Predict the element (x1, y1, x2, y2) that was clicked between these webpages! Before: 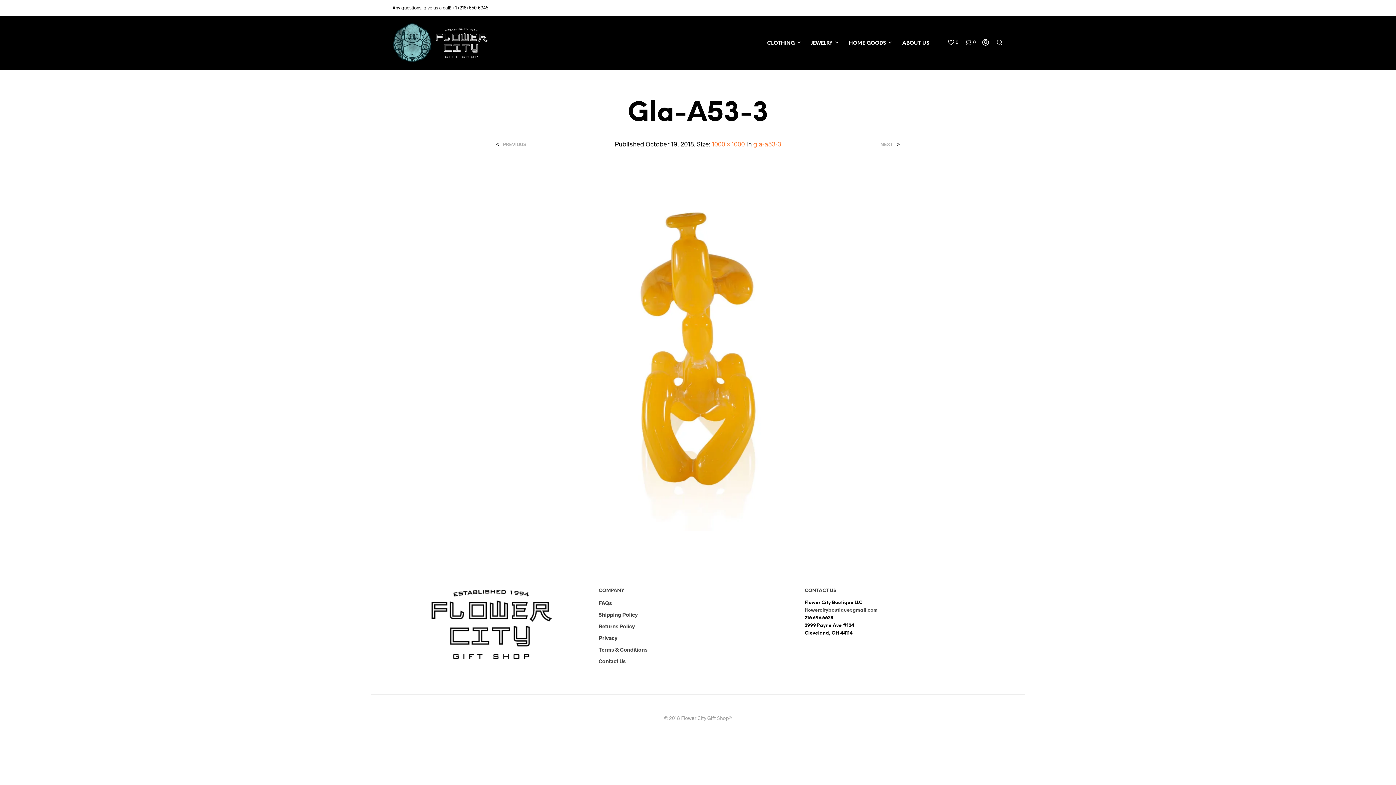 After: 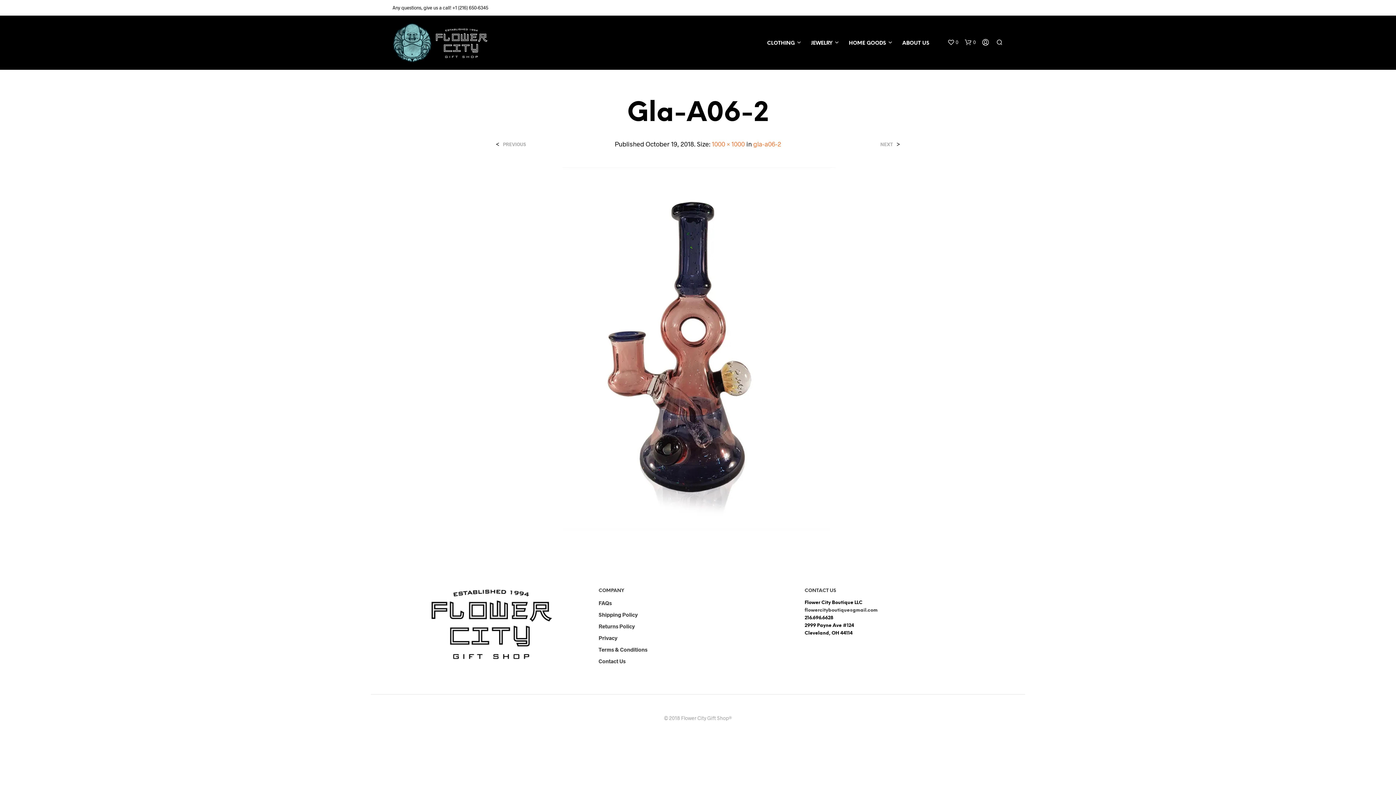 Action: bbox: (516, 344, 880, 351)